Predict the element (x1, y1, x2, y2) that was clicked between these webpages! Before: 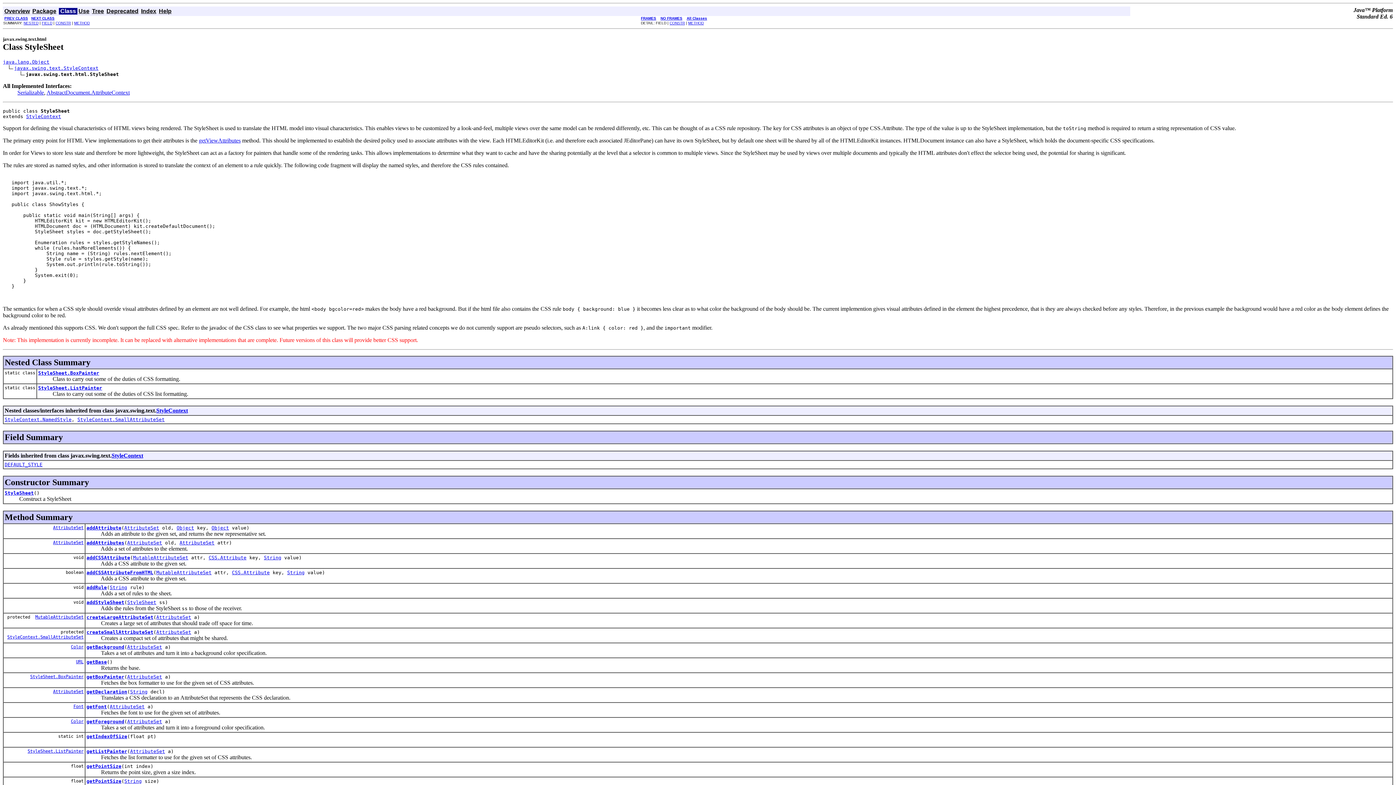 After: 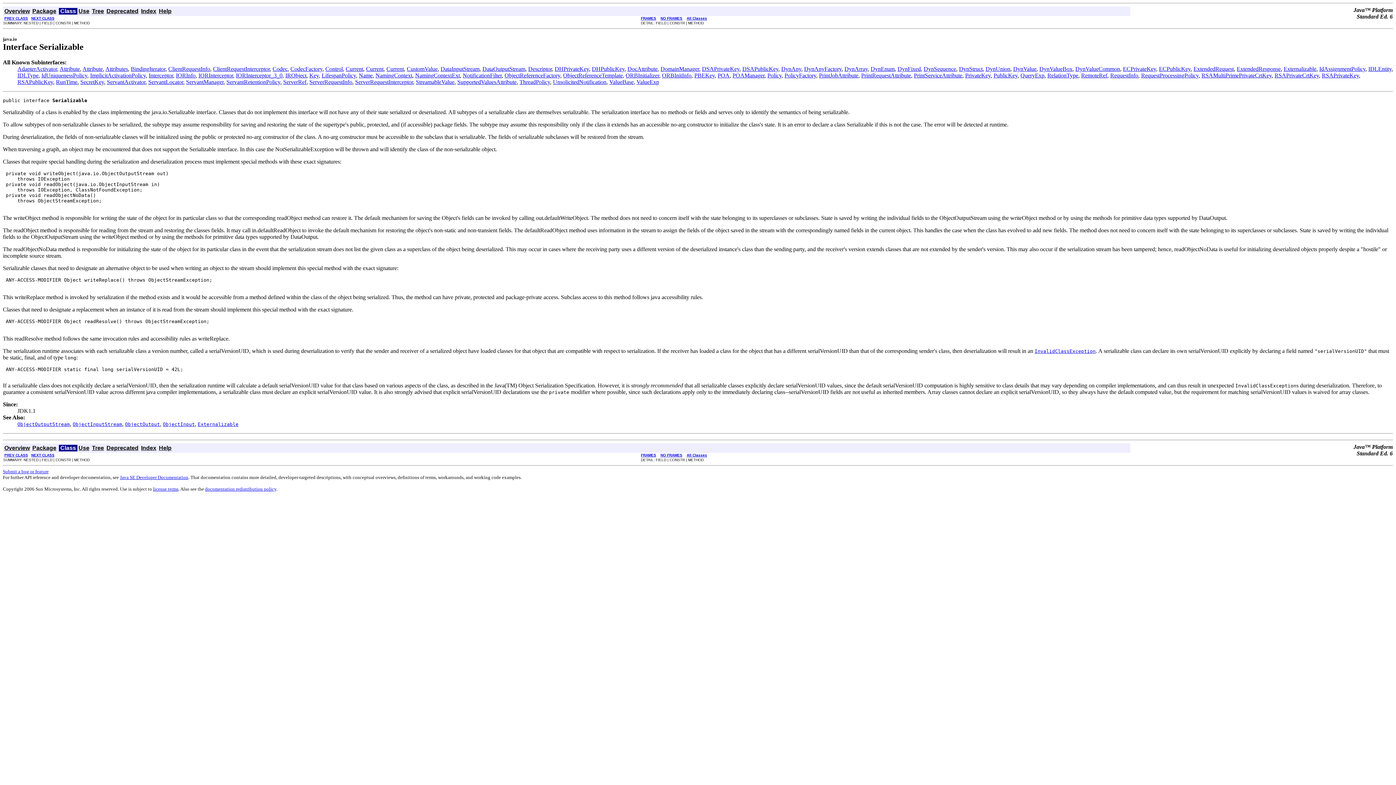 Action: bbox: (17, 89, 44, 95) label: Serializable